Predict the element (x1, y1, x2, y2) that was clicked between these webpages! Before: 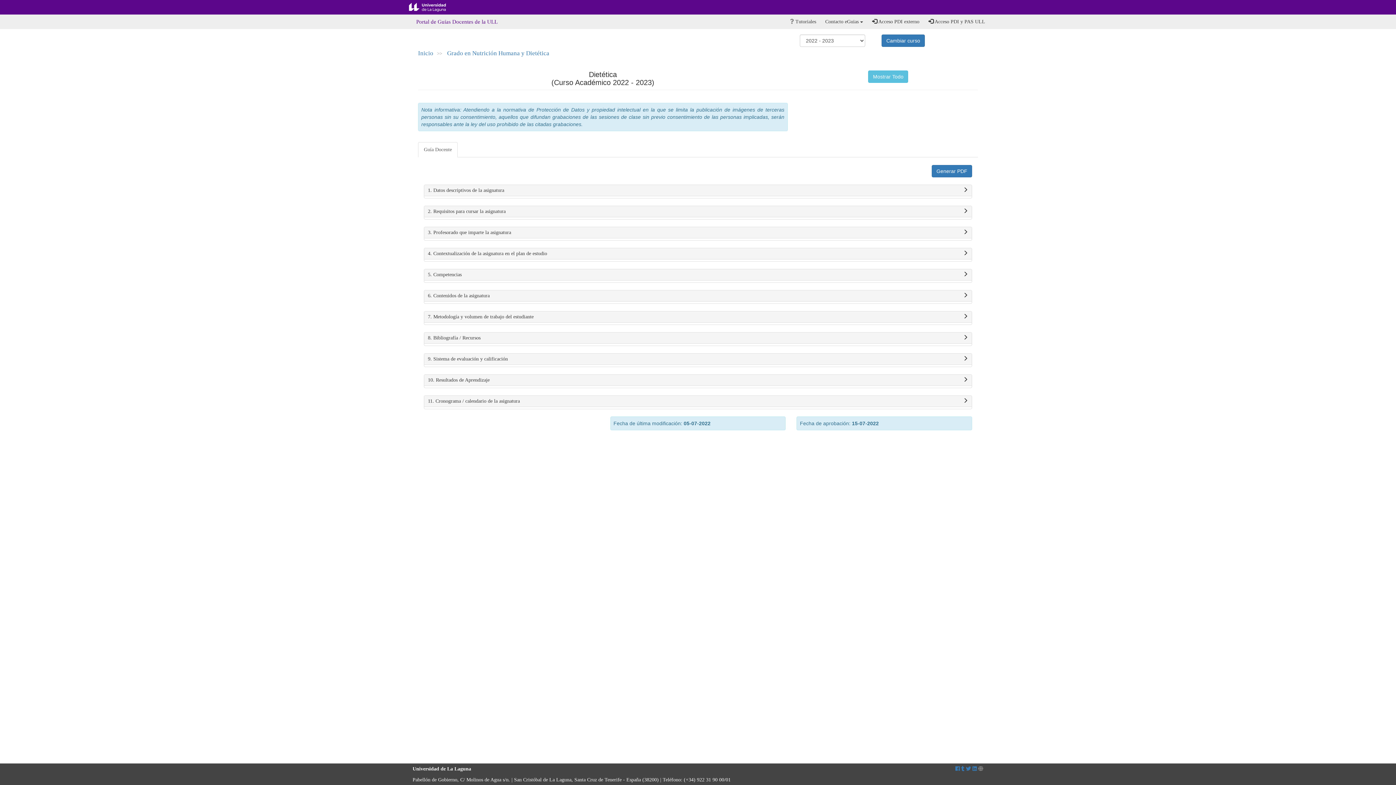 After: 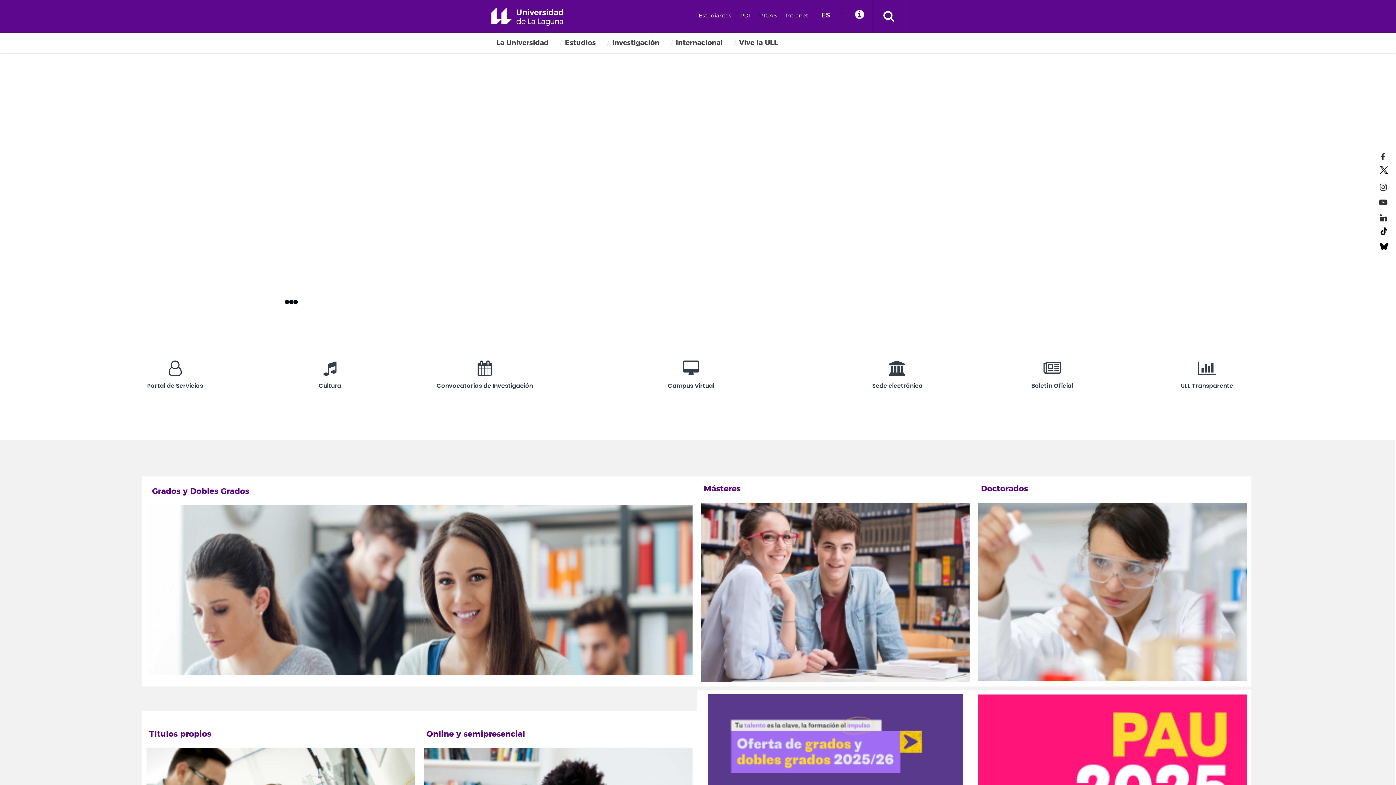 Action: label: Universidad de La Laguna bbox: (409, 2, 456, 11)